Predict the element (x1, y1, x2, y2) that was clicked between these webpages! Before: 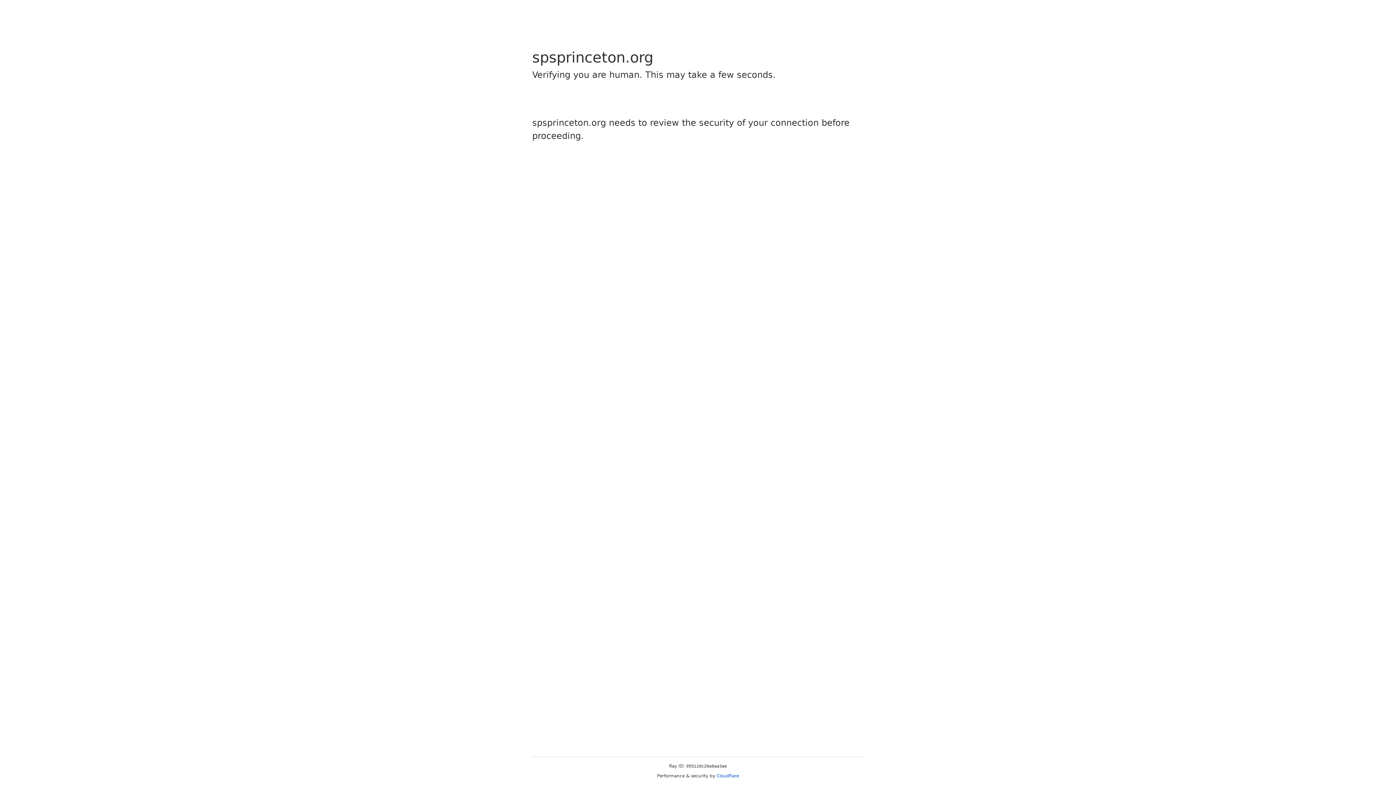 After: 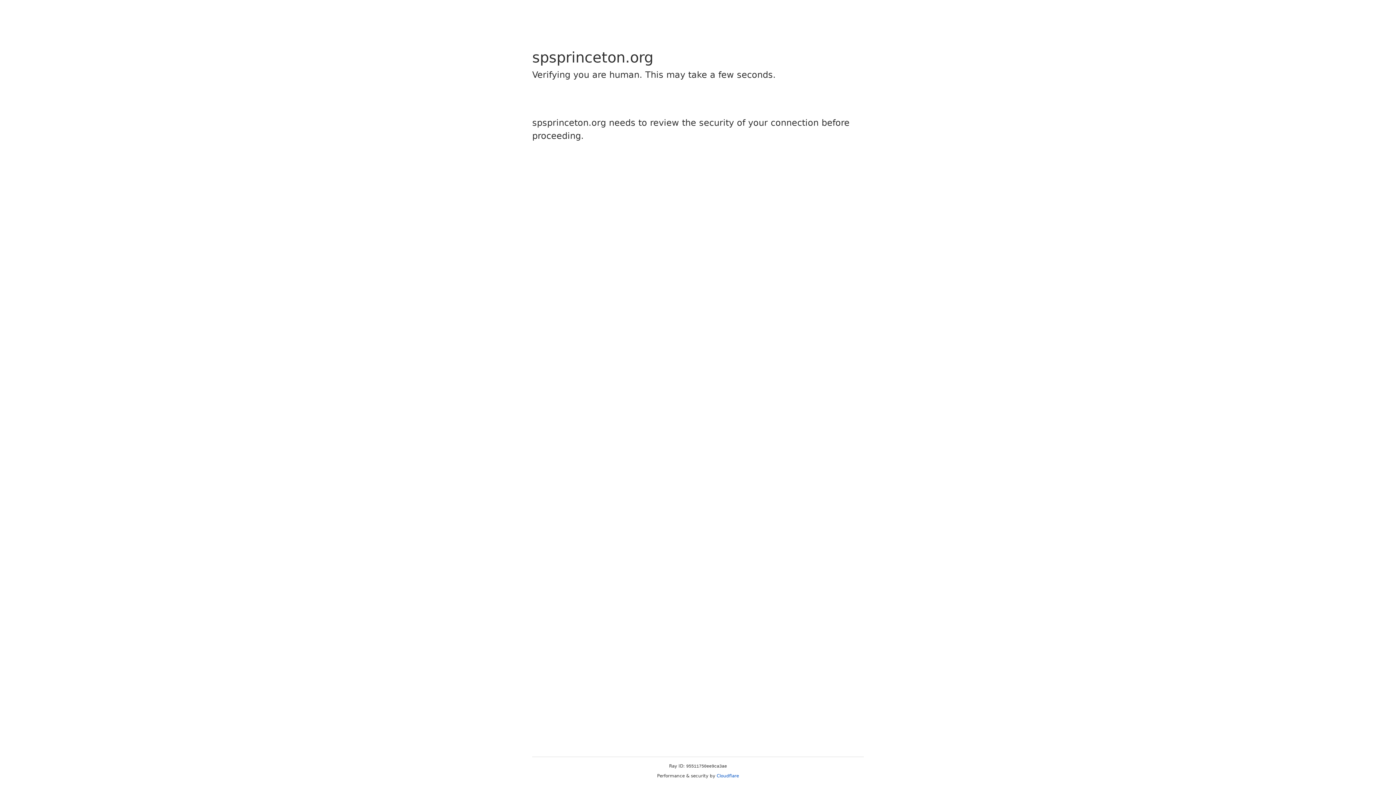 Action: label: Cloudflare bbox: (716, 773, 739, 778)